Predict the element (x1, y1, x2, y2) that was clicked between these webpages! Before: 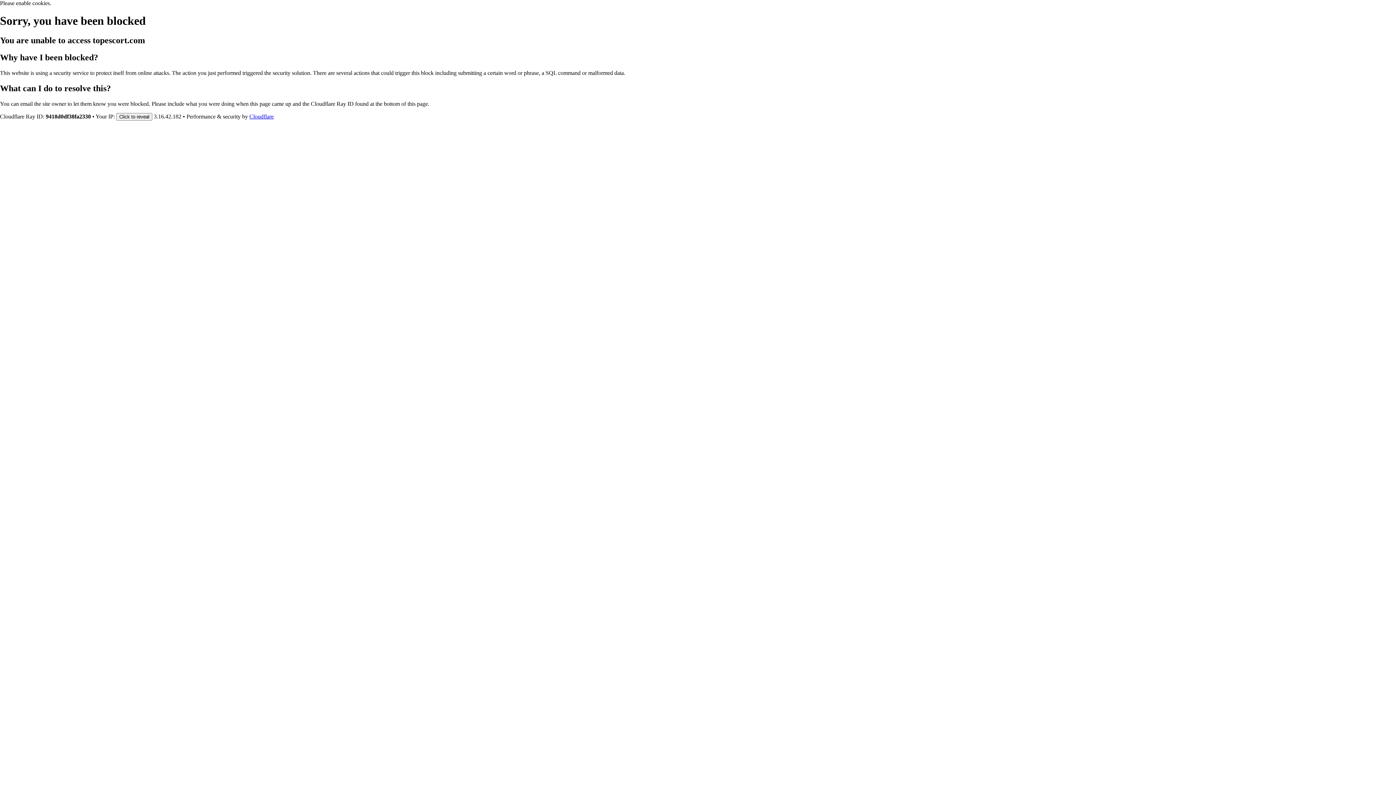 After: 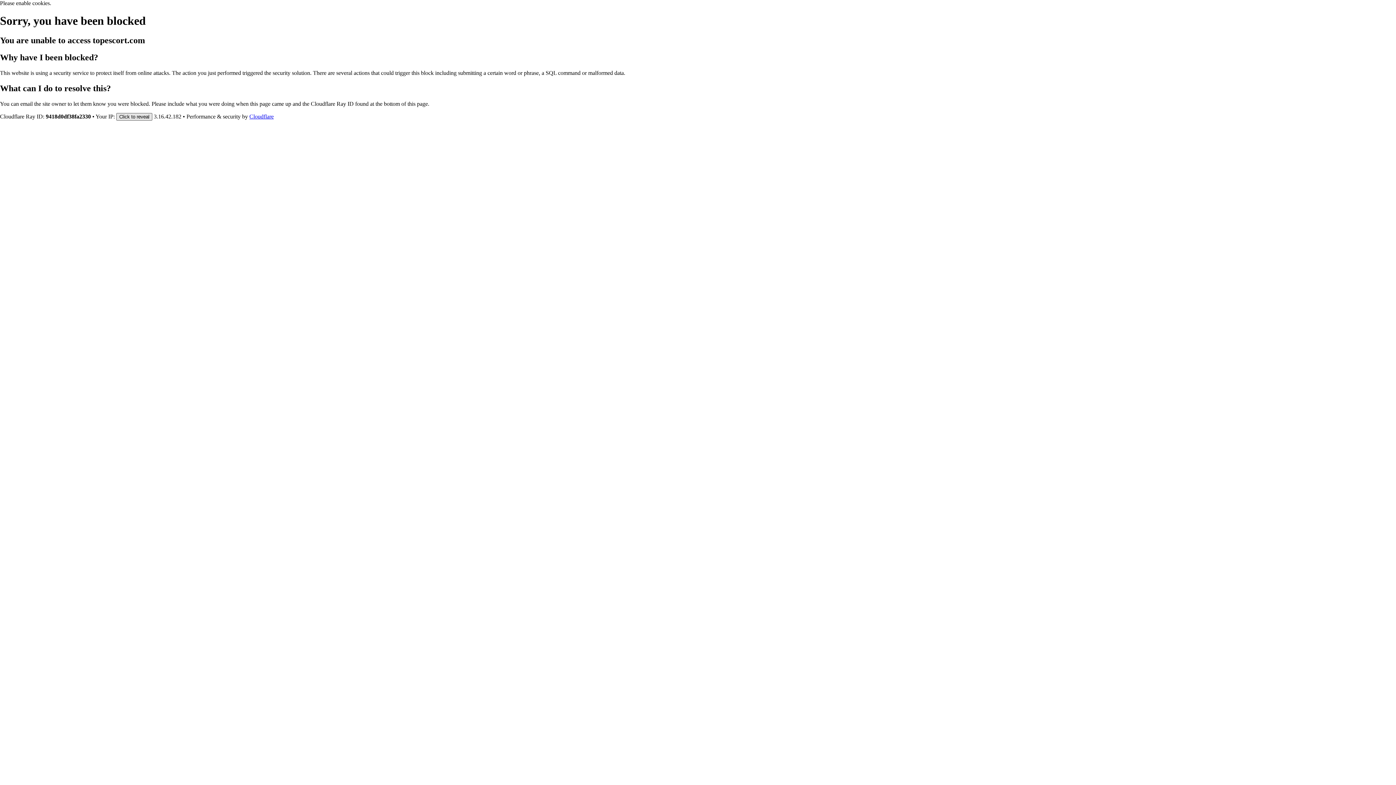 Action: bbox: (116, 112, 152, 120) label: Click to reveal